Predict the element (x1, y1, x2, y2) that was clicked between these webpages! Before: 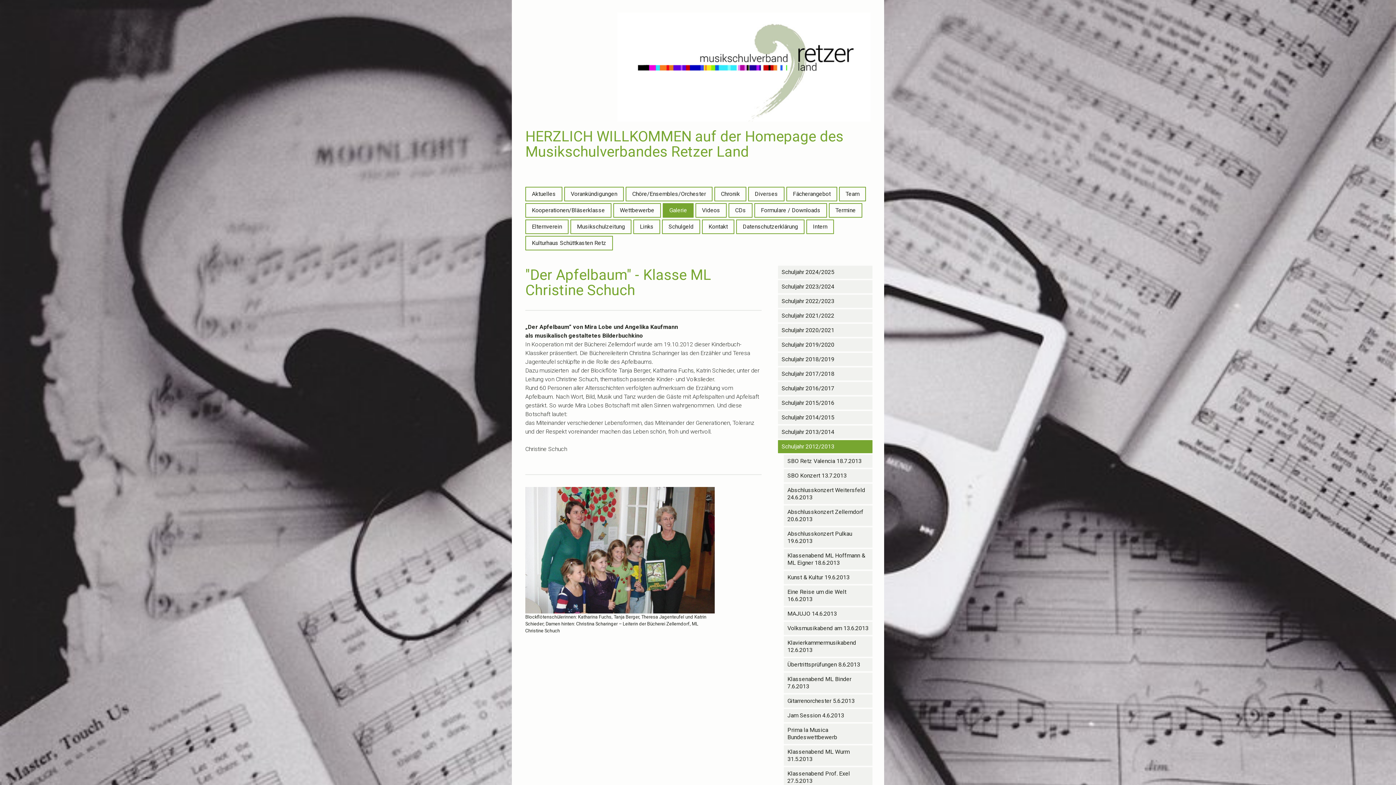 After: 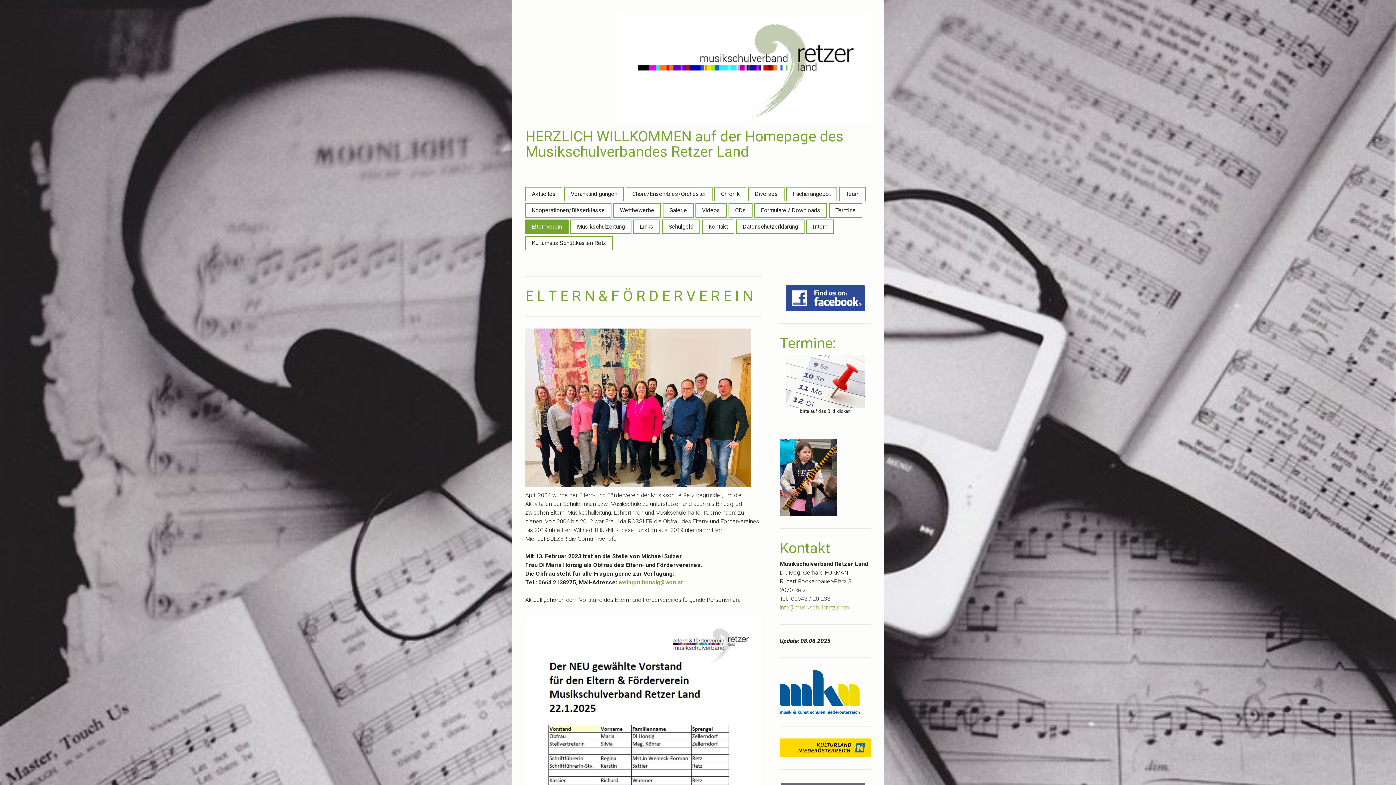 Action: label: Elternverein bbox: (526, 220, 568, 233)